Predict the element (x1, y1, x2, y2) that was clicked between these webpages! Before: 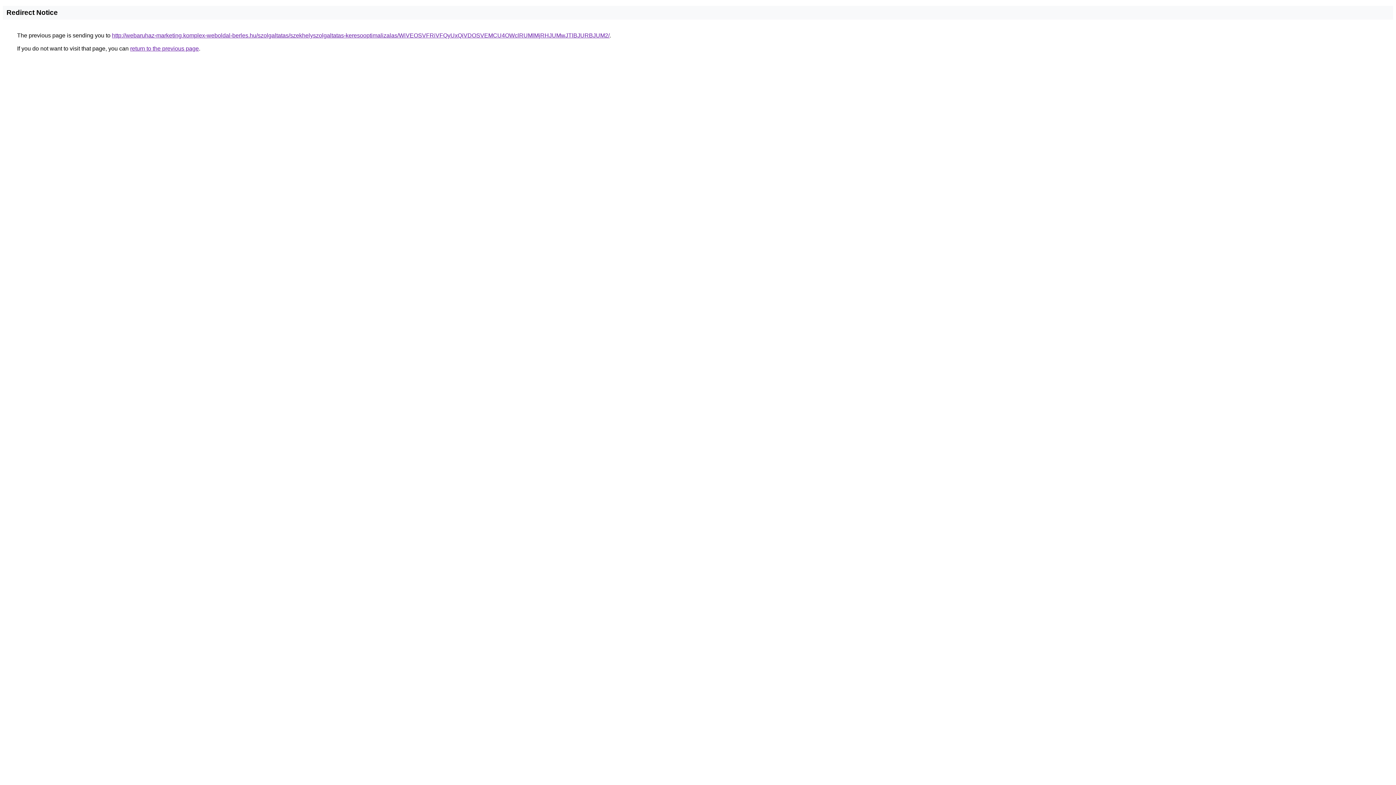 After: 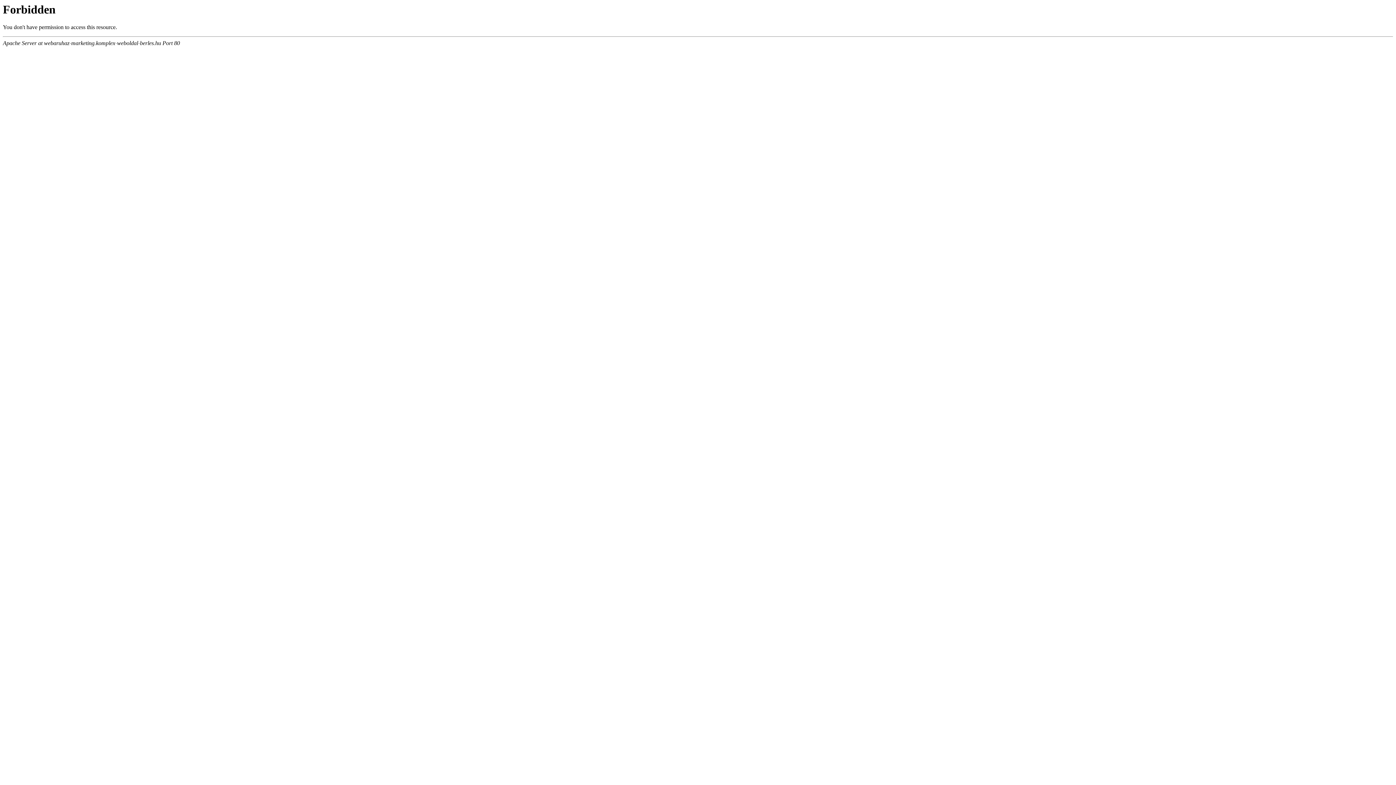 Action: label: http://webaruhaz-marketing.komplex-weboldal-berles.hu/szolgaltatas/szekhelyszolgaltatas-keresooptimalizalas/WiVEOSVFRiVFQyUxQiVDOSVEMCU4OWclRUMlMjRHJUMwJTlBJURBJUM2/ bbox: (112, 32, 609, 38)